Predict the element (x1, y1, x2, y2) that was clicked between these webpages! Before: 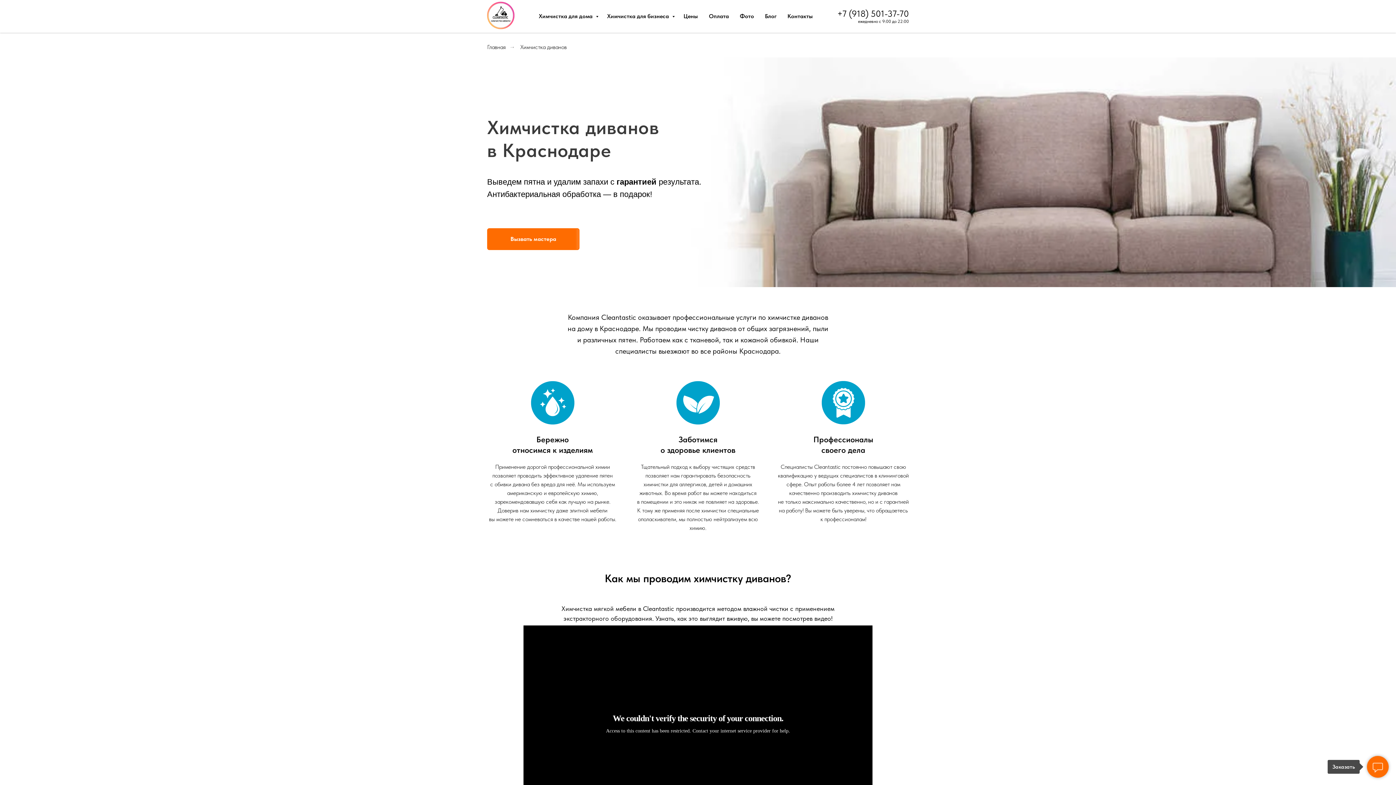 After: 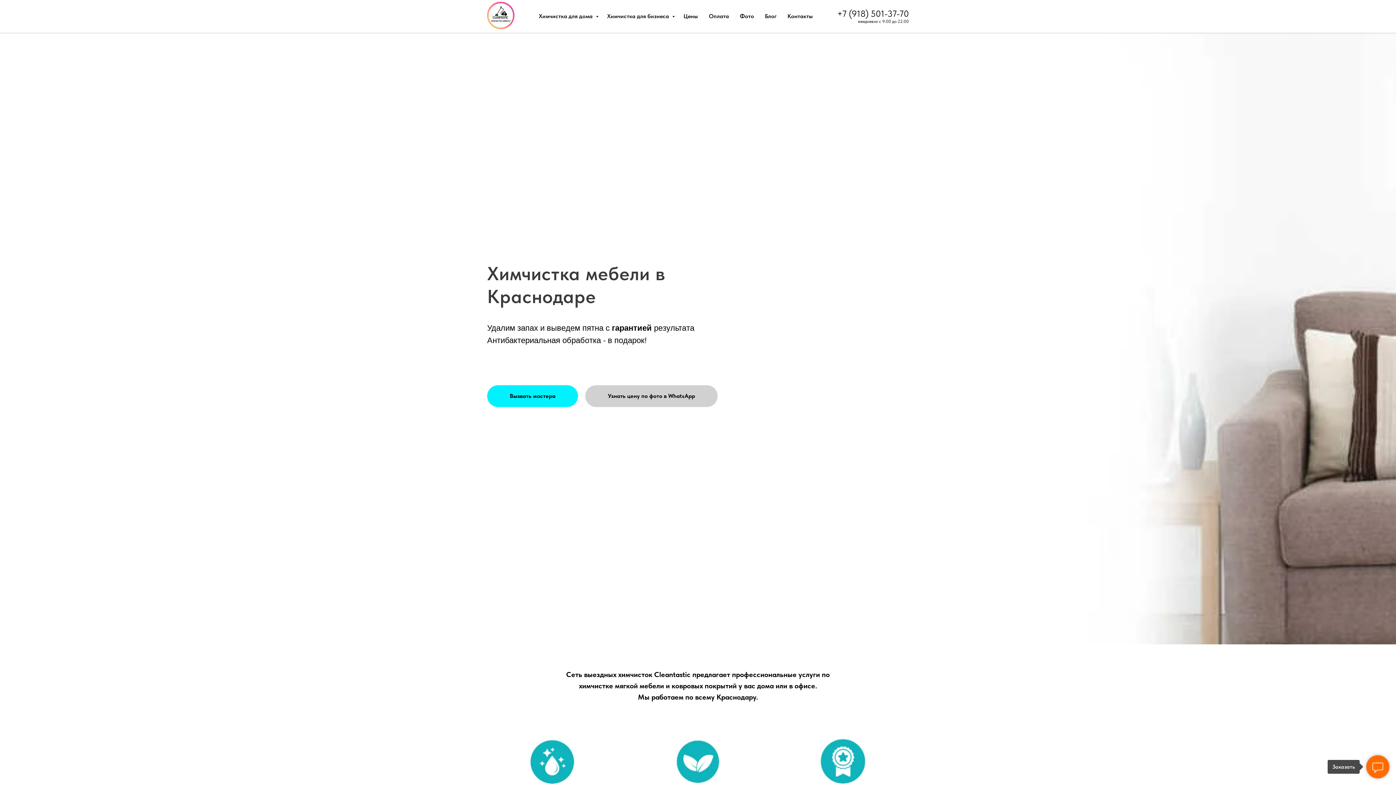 Action: bbox: (487, 1, 525, 29)